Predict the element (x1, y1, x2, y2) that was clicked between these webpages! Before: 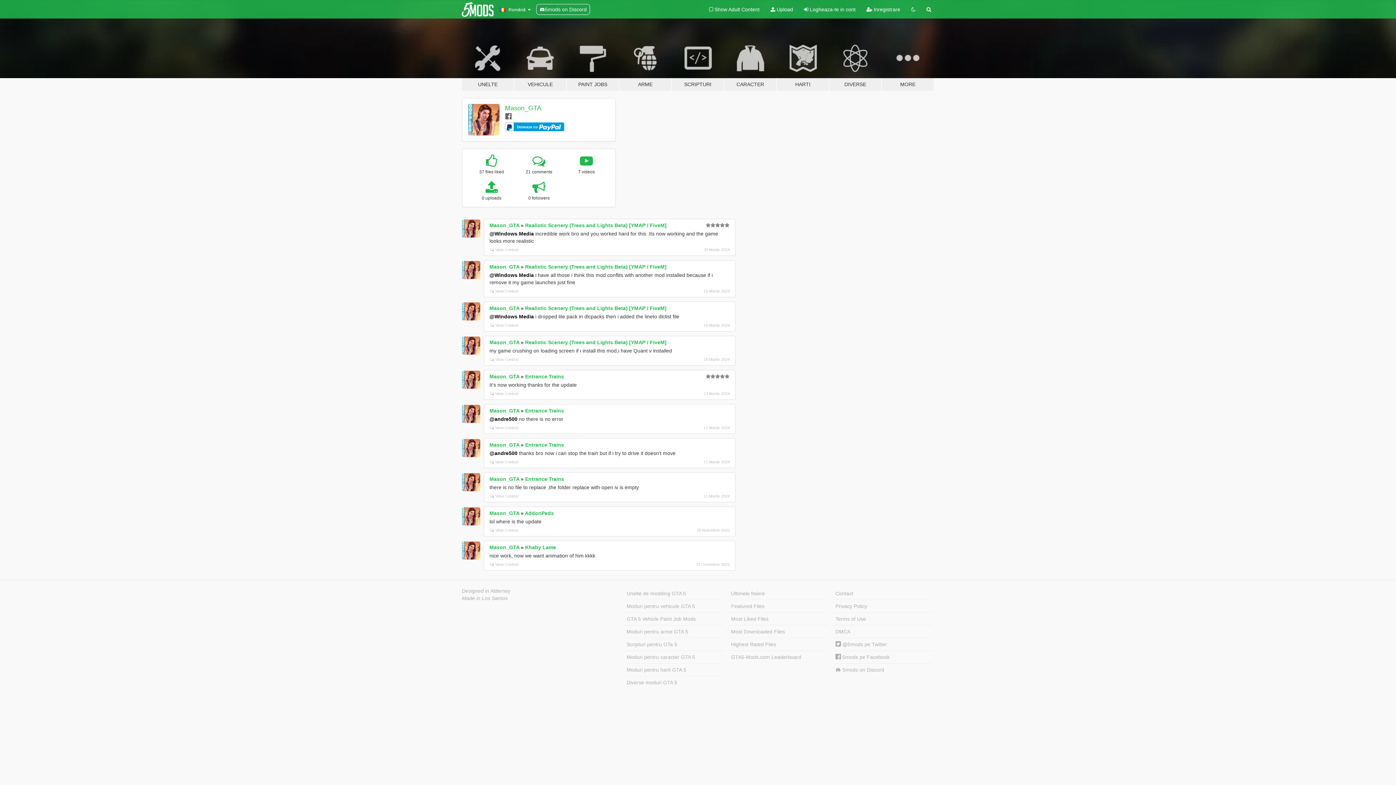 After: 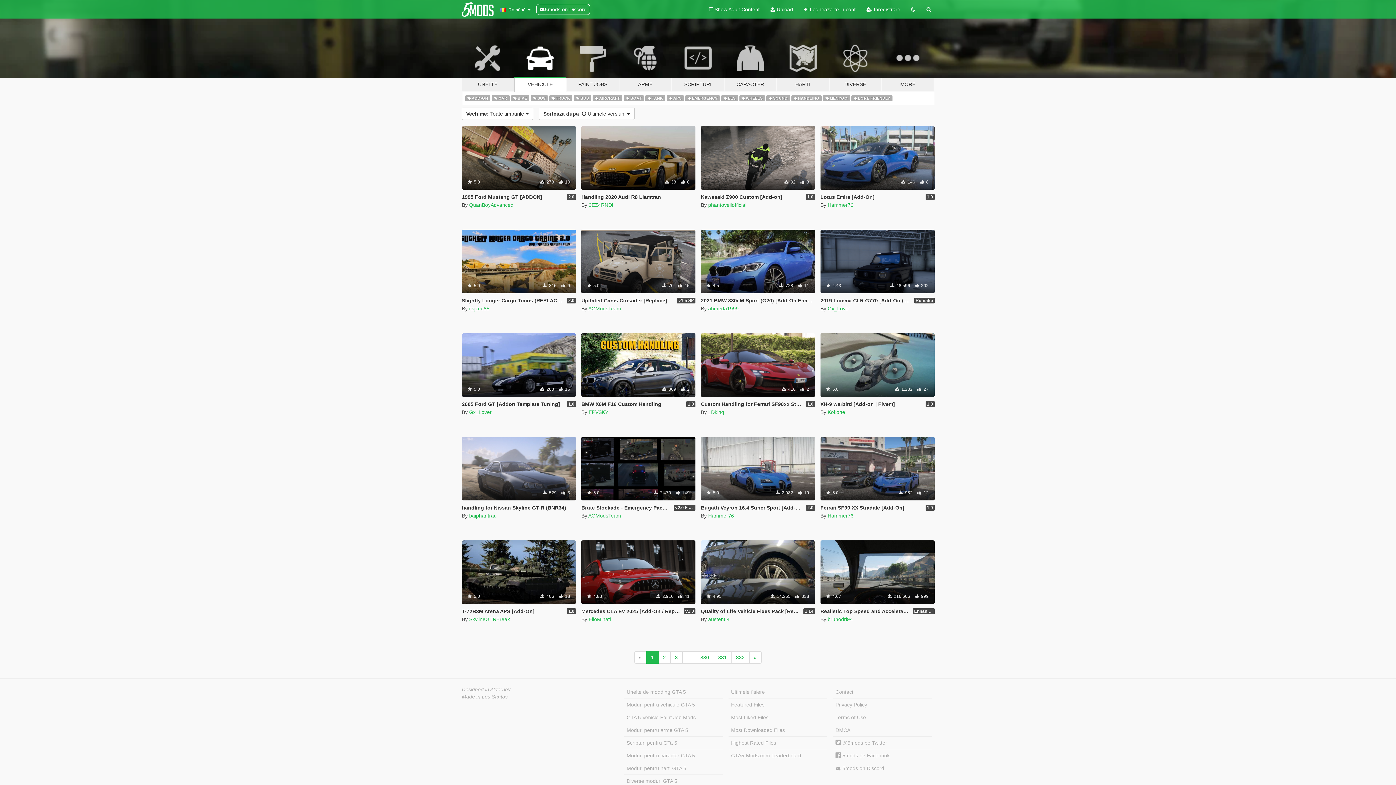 Action: label: VEHICULE bbox: (514, 34, 566, 91)